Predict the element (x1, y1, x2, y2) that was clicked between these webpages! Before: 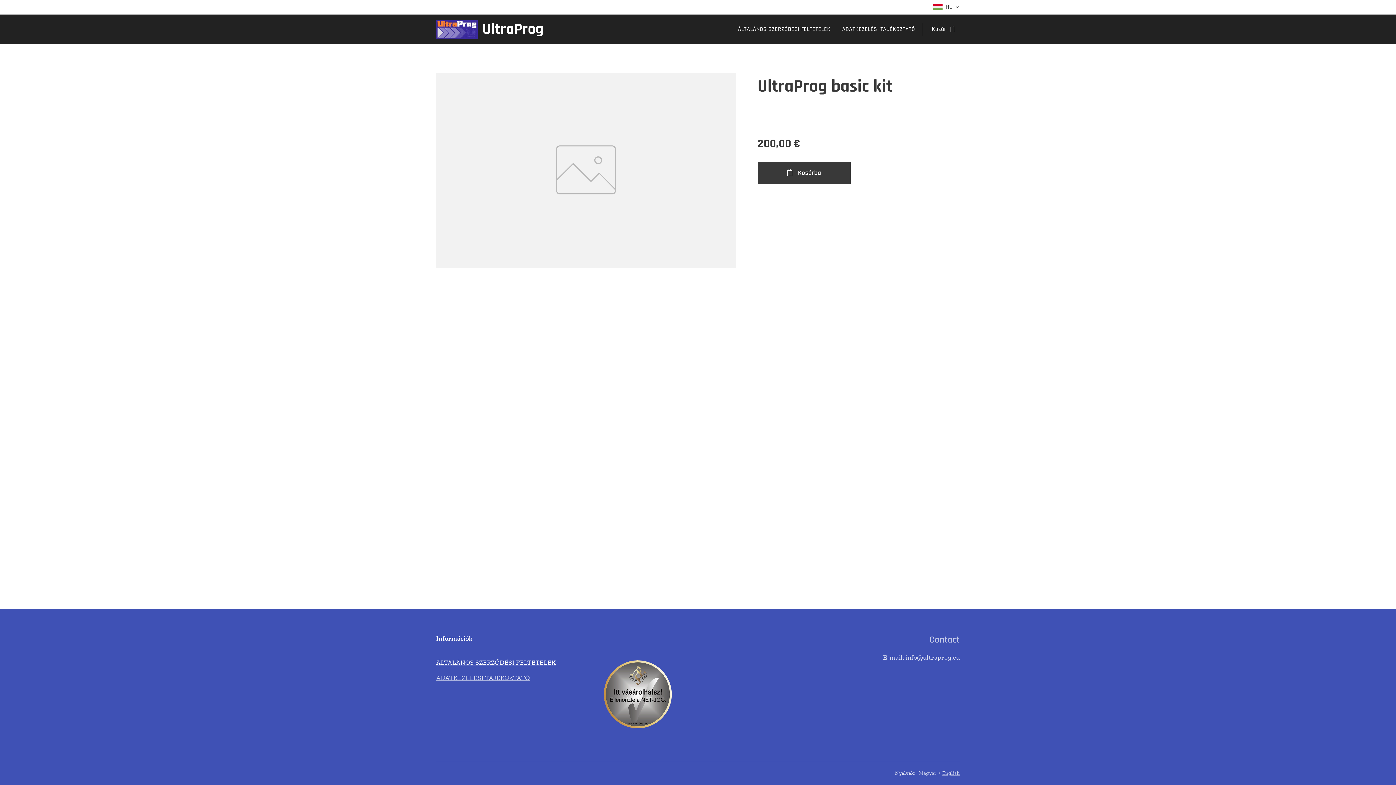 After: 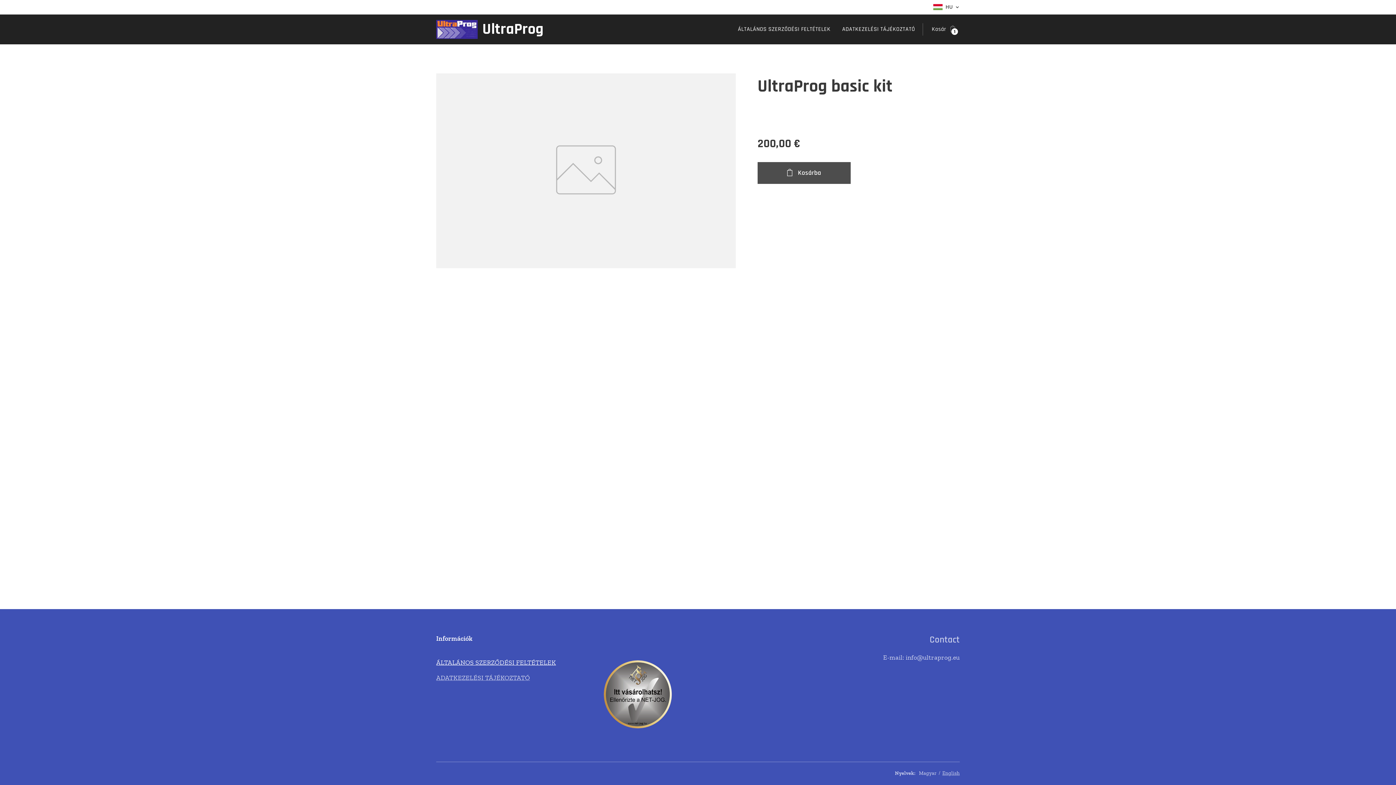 Action: bbox: (757, 162, 850, 184) label: Kosárba